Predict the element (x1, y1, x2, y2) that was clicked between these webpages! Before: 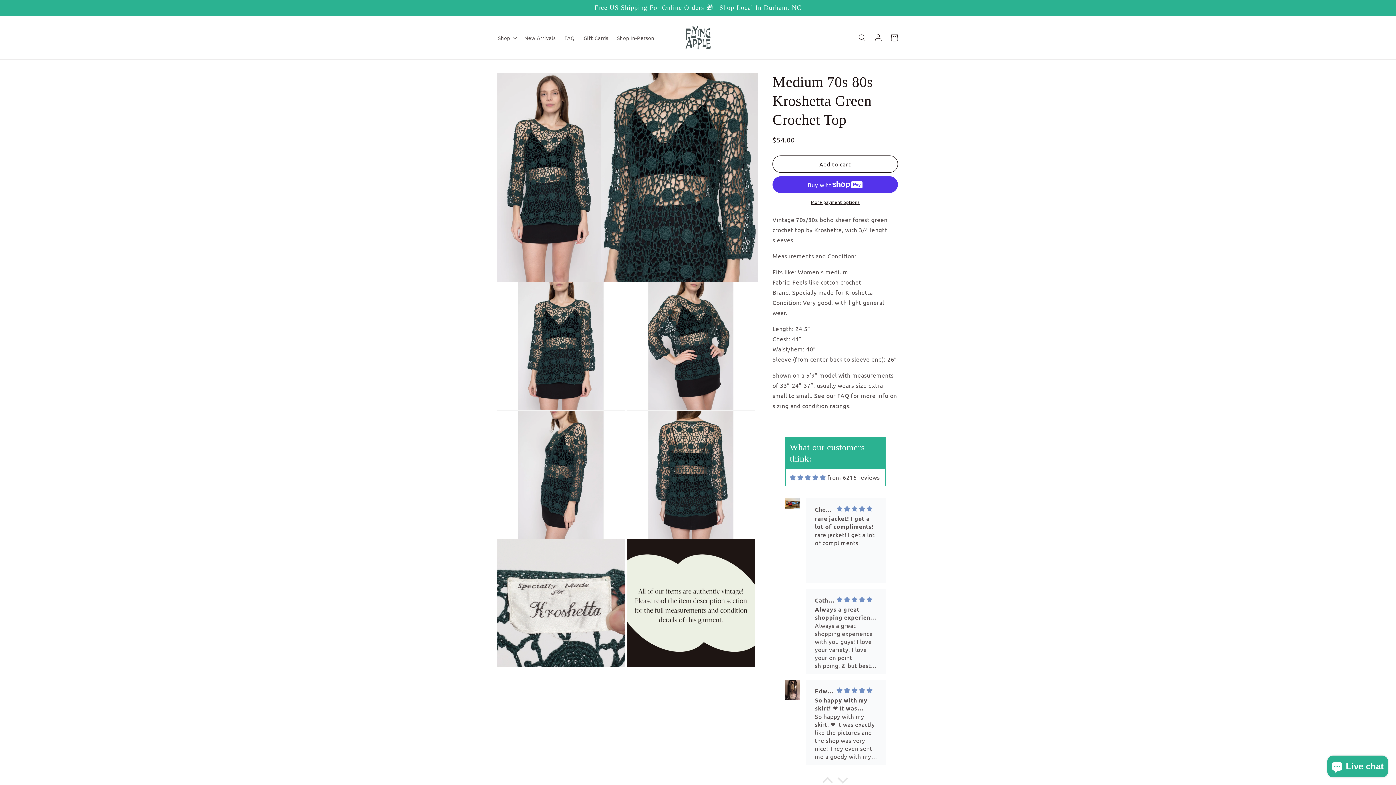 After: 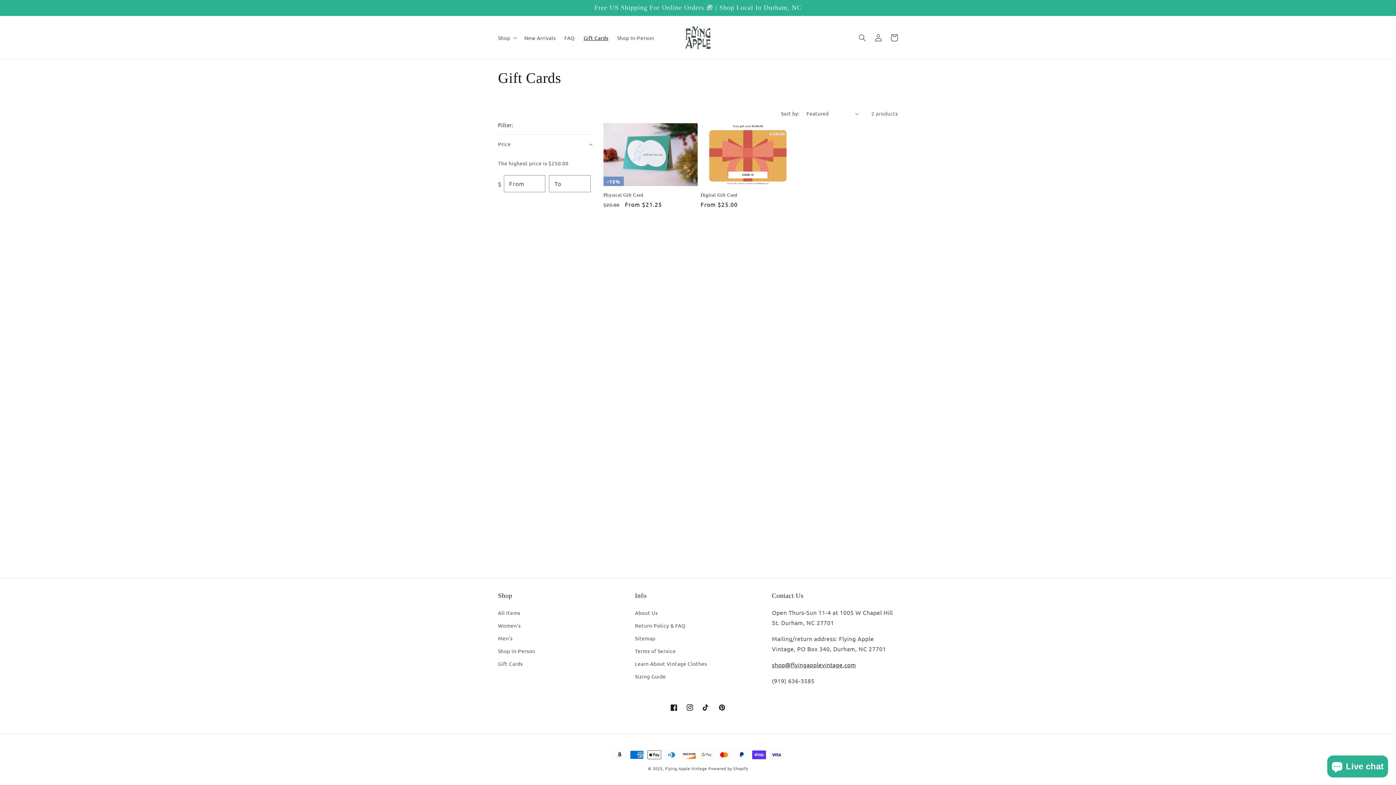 Action: bbox: (579, 30, 612, 45) label: Gift Cards